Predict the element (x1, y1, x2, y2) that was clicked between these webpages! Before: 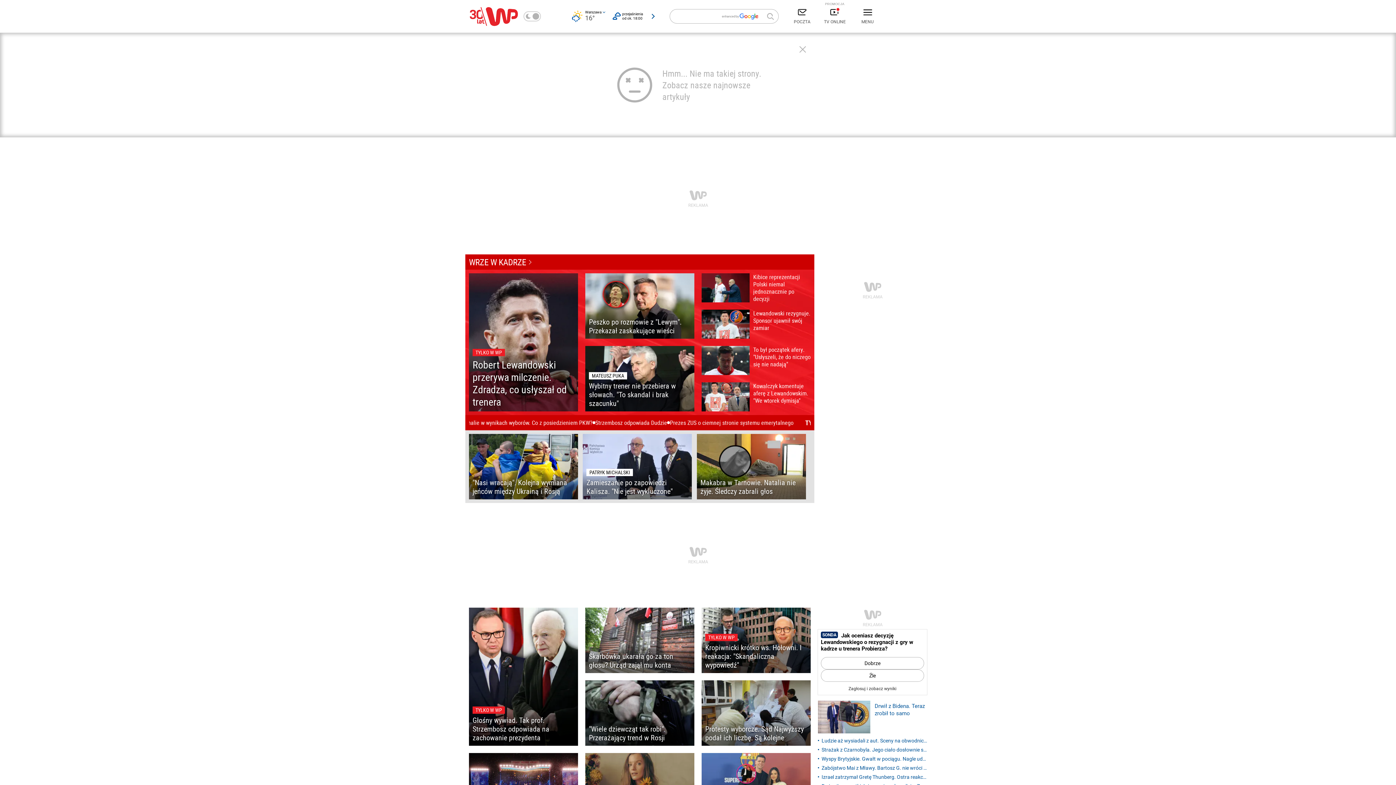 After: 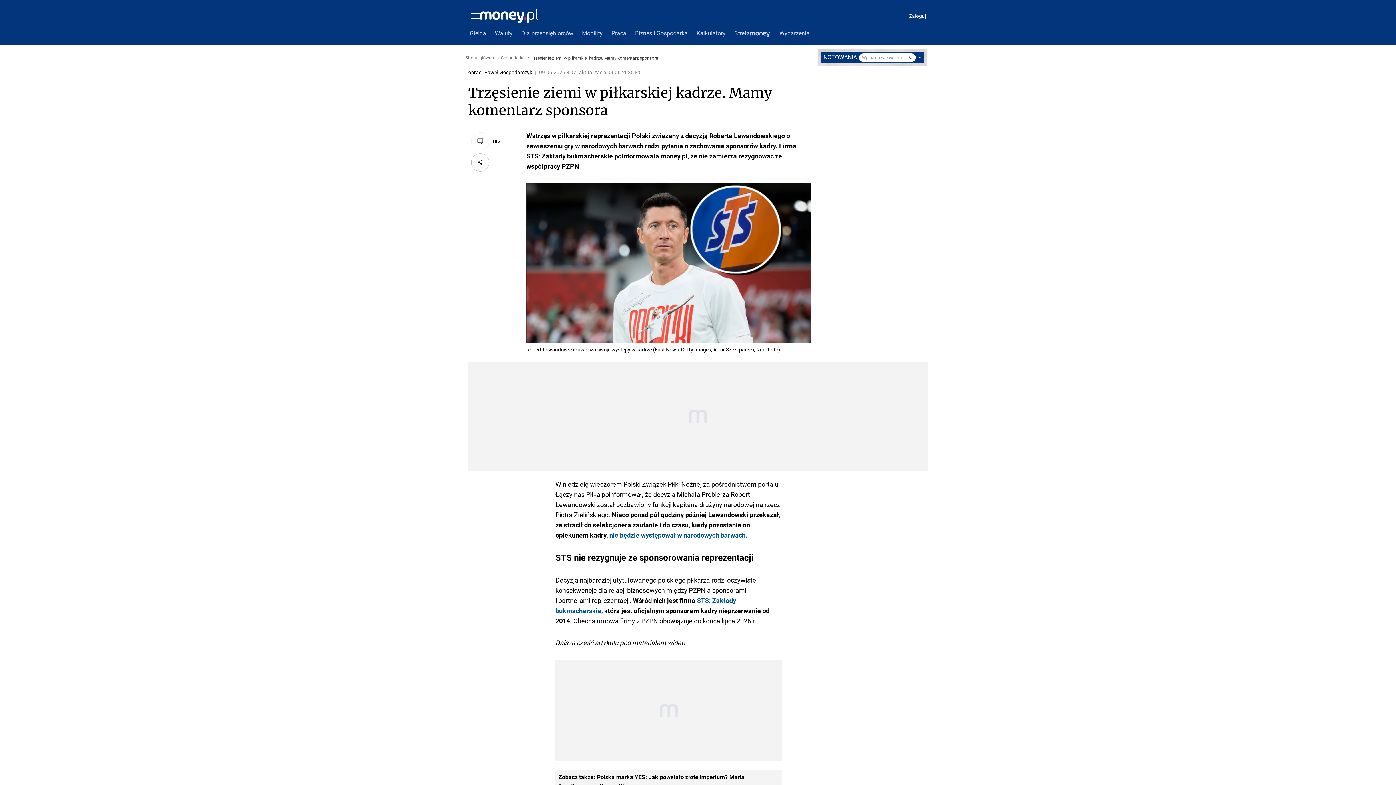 Action: bbox: (701, 309, 810, 338) label: Lewandowski rezygnuje. Sponsor ujawnił swój zamiar